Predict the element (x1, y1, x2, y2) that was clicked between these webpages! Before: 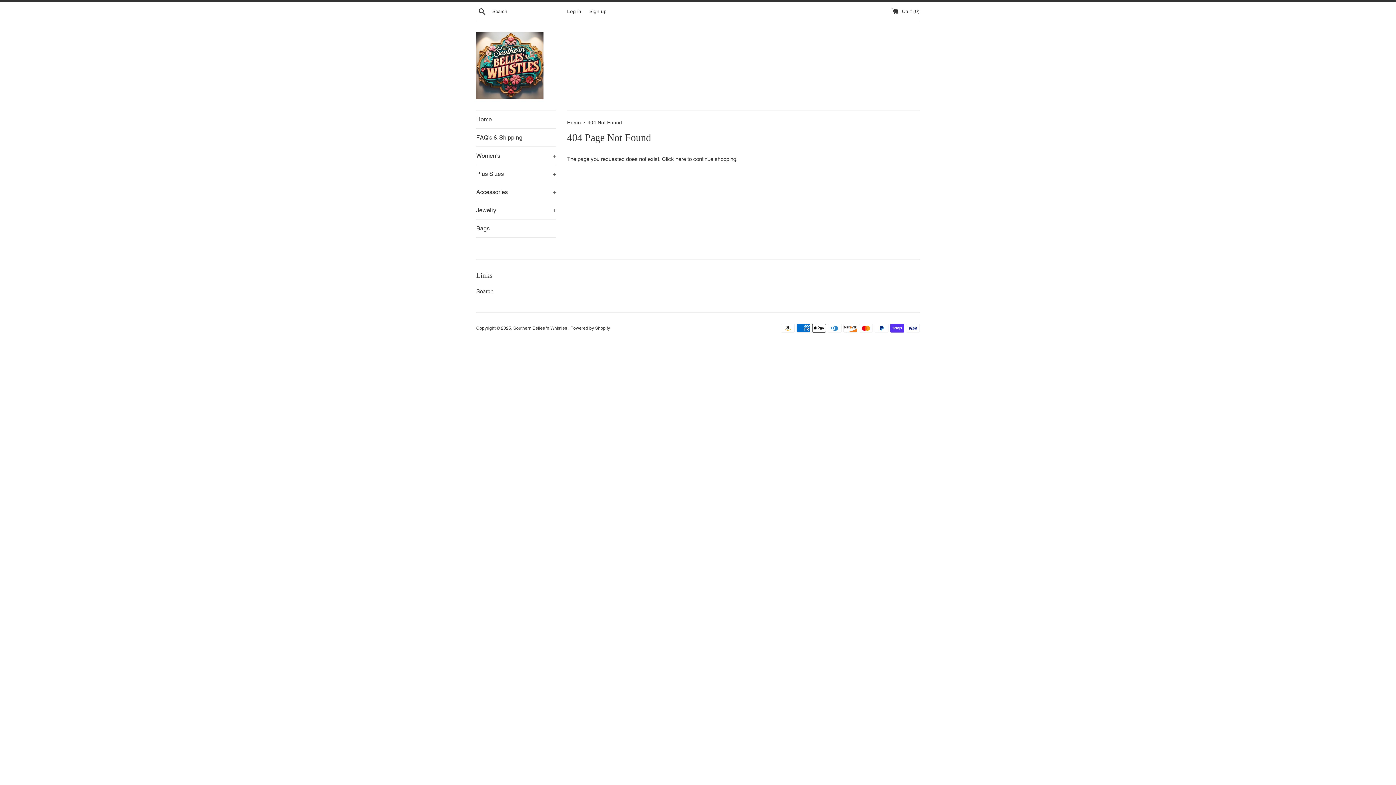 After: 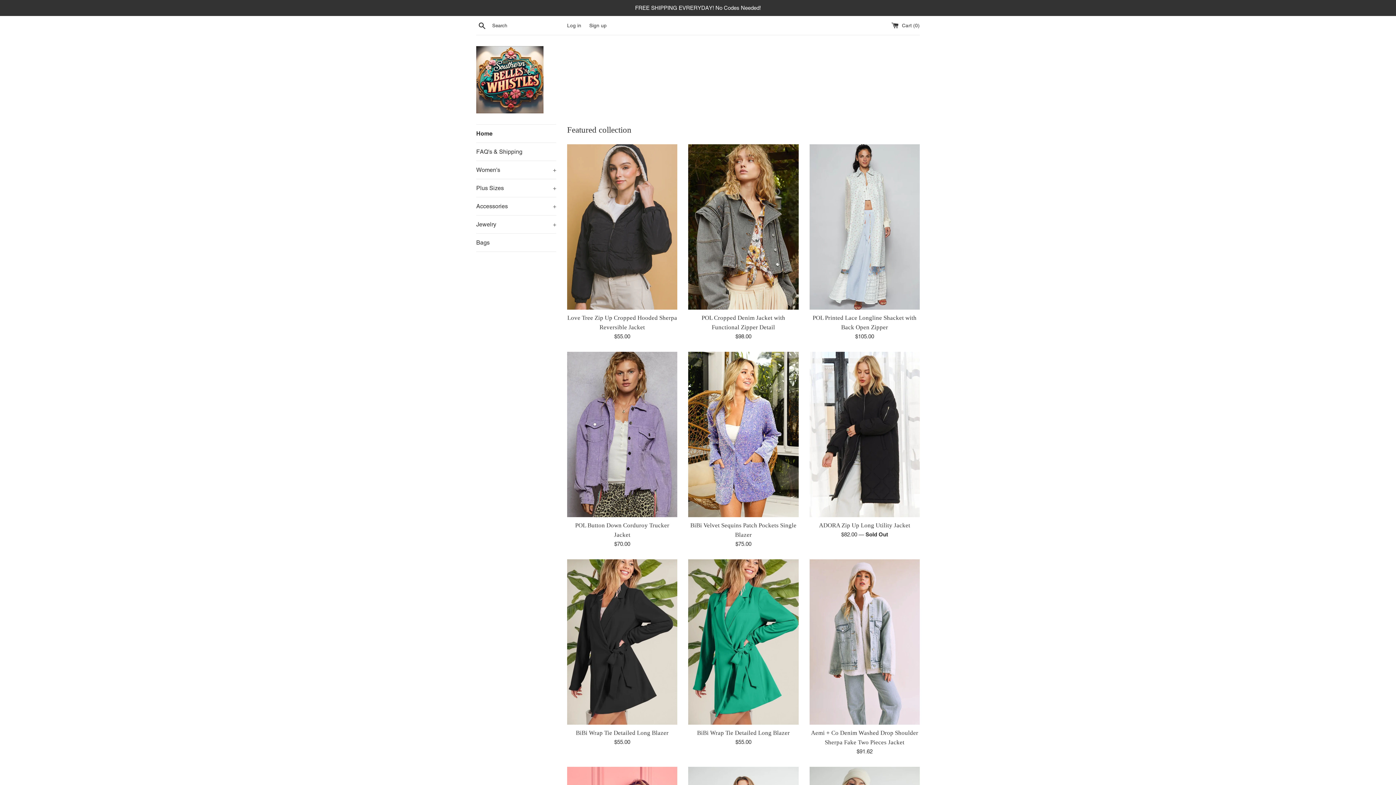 Action: bbox: (476, 110, 556, 128) label: Home